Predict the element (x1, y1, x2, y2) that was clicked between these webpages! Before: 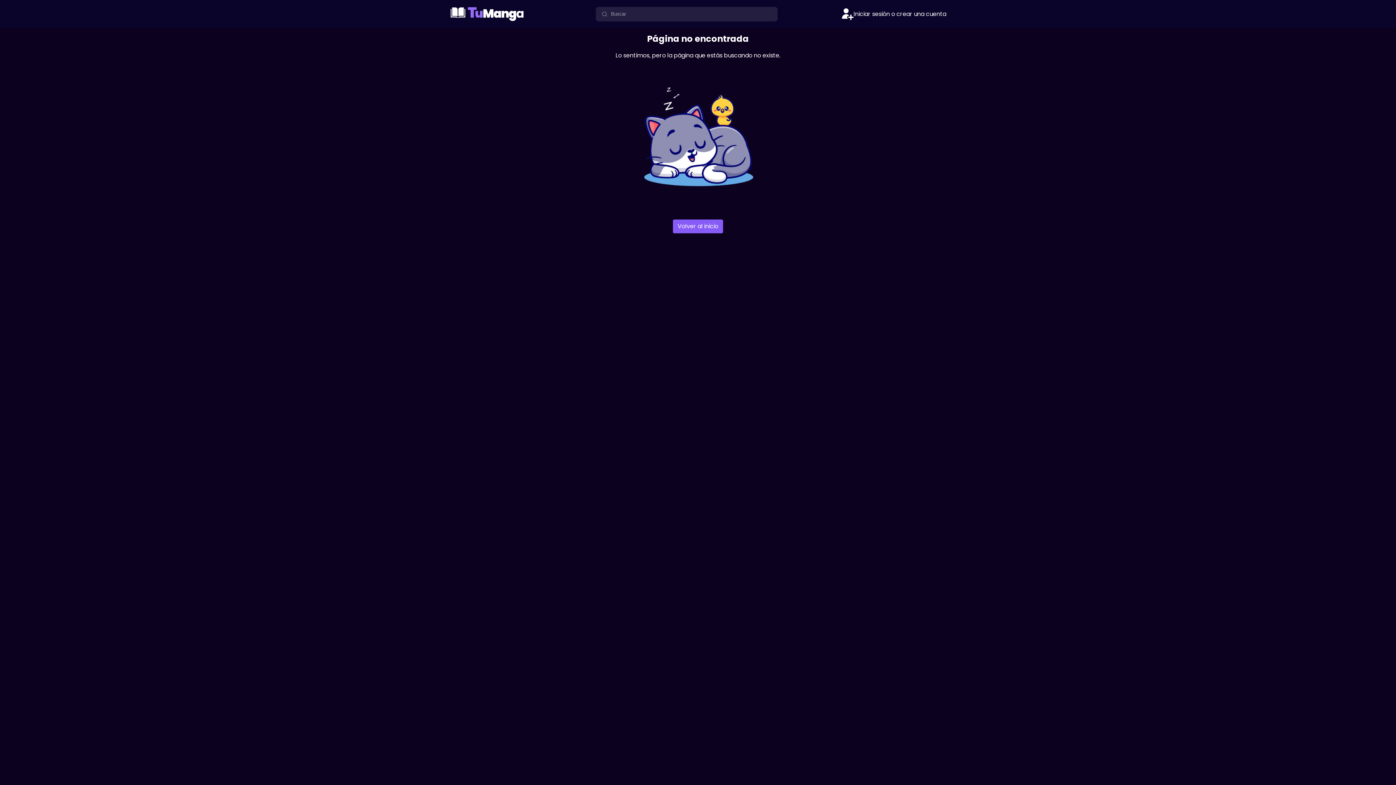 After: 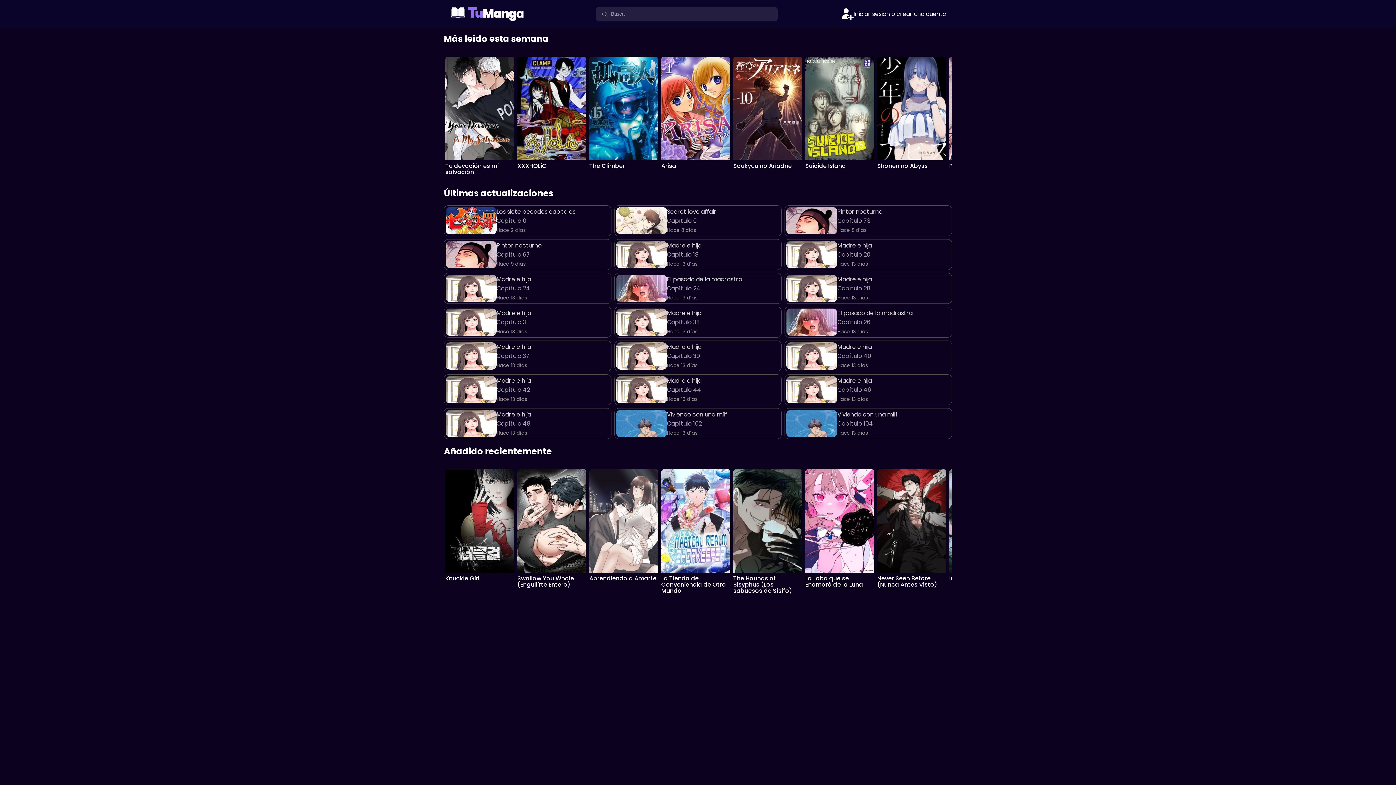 Action: bbox: (449, 15, 525, 24)